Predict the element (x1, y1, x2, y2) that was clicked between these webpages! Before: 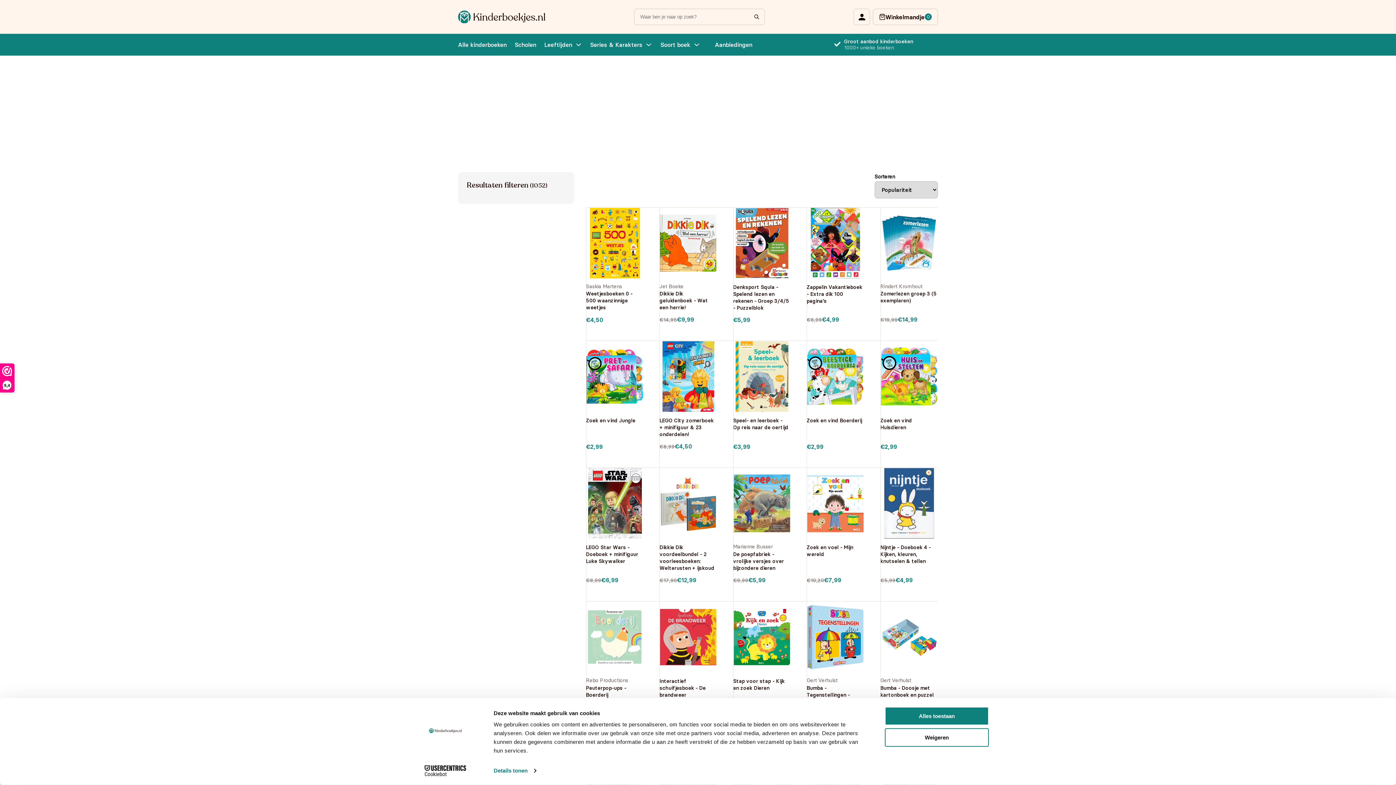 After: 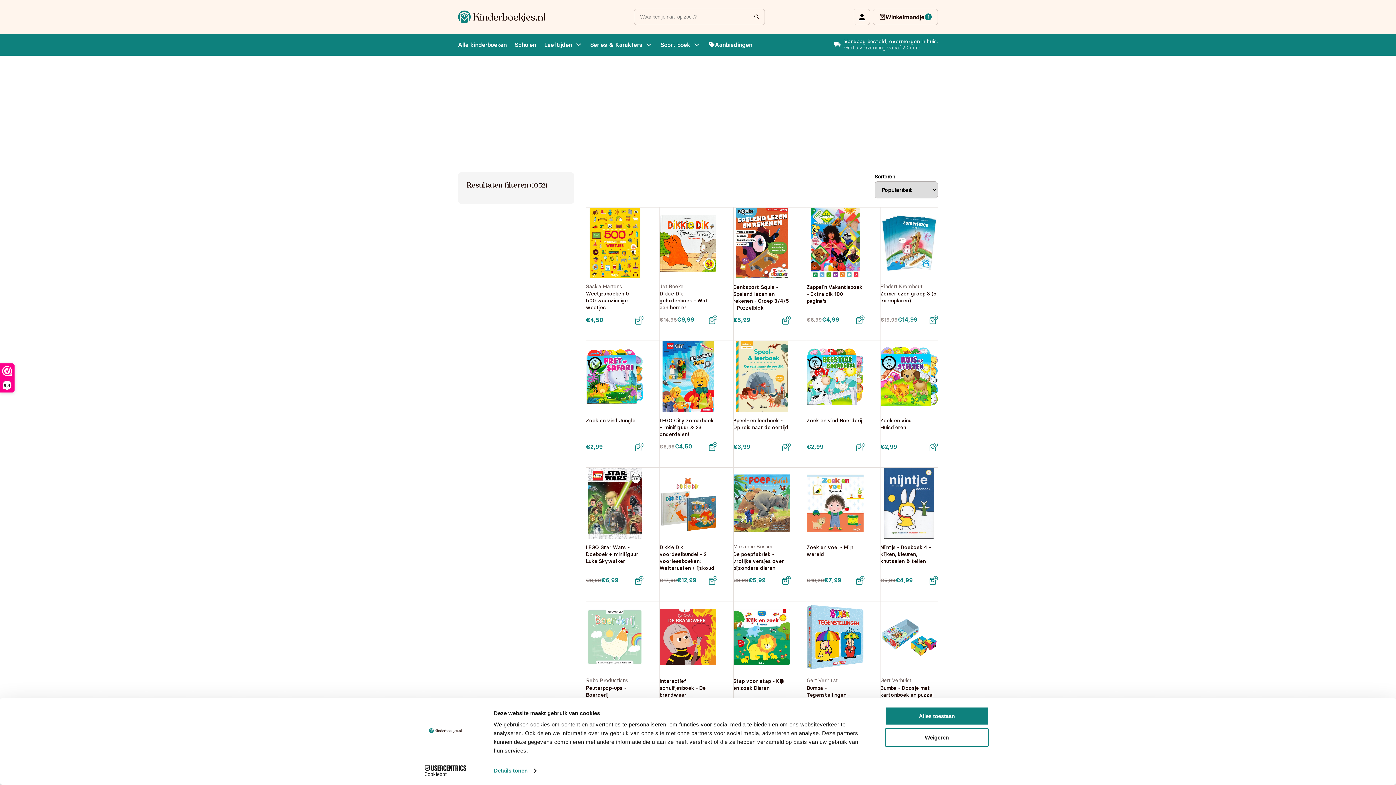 Action: bbox: (929, 442, 938, 451)